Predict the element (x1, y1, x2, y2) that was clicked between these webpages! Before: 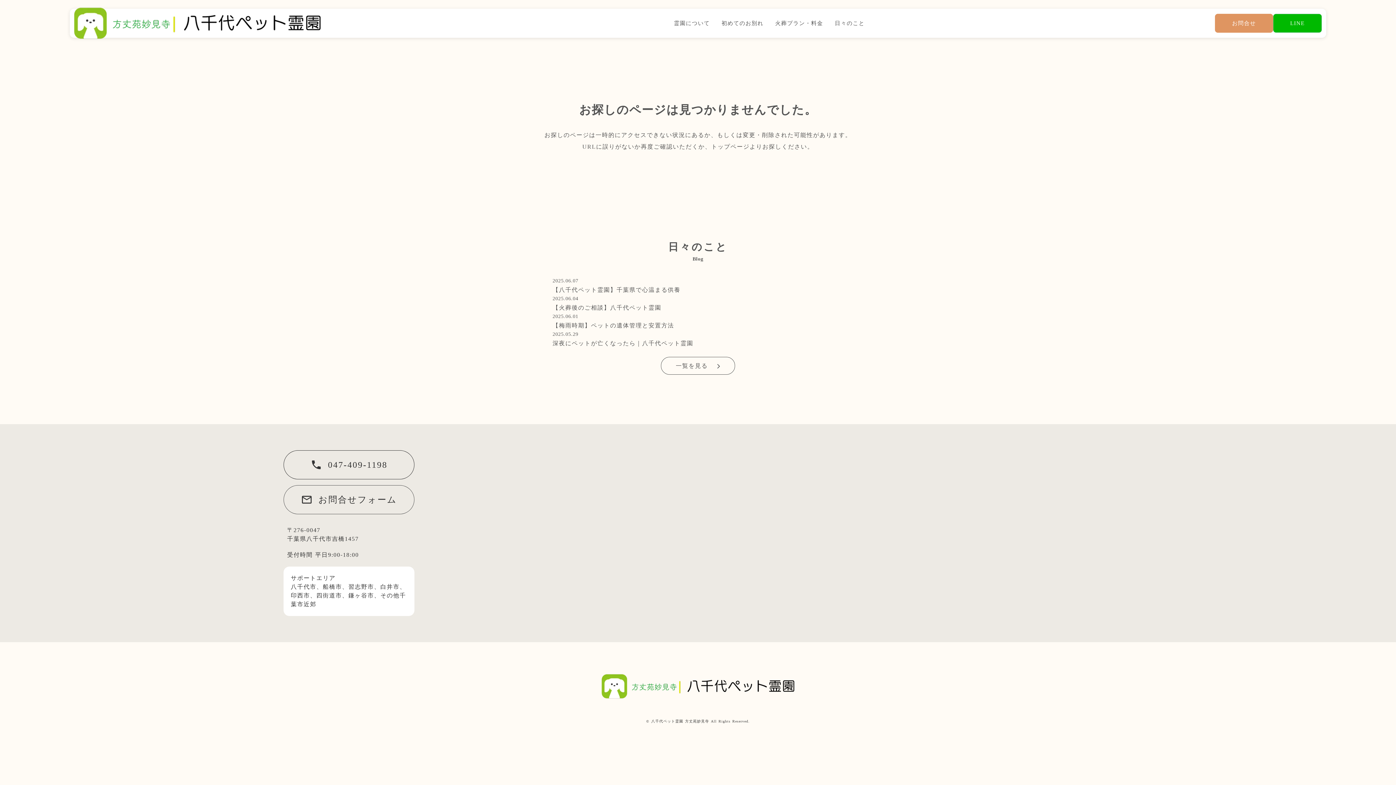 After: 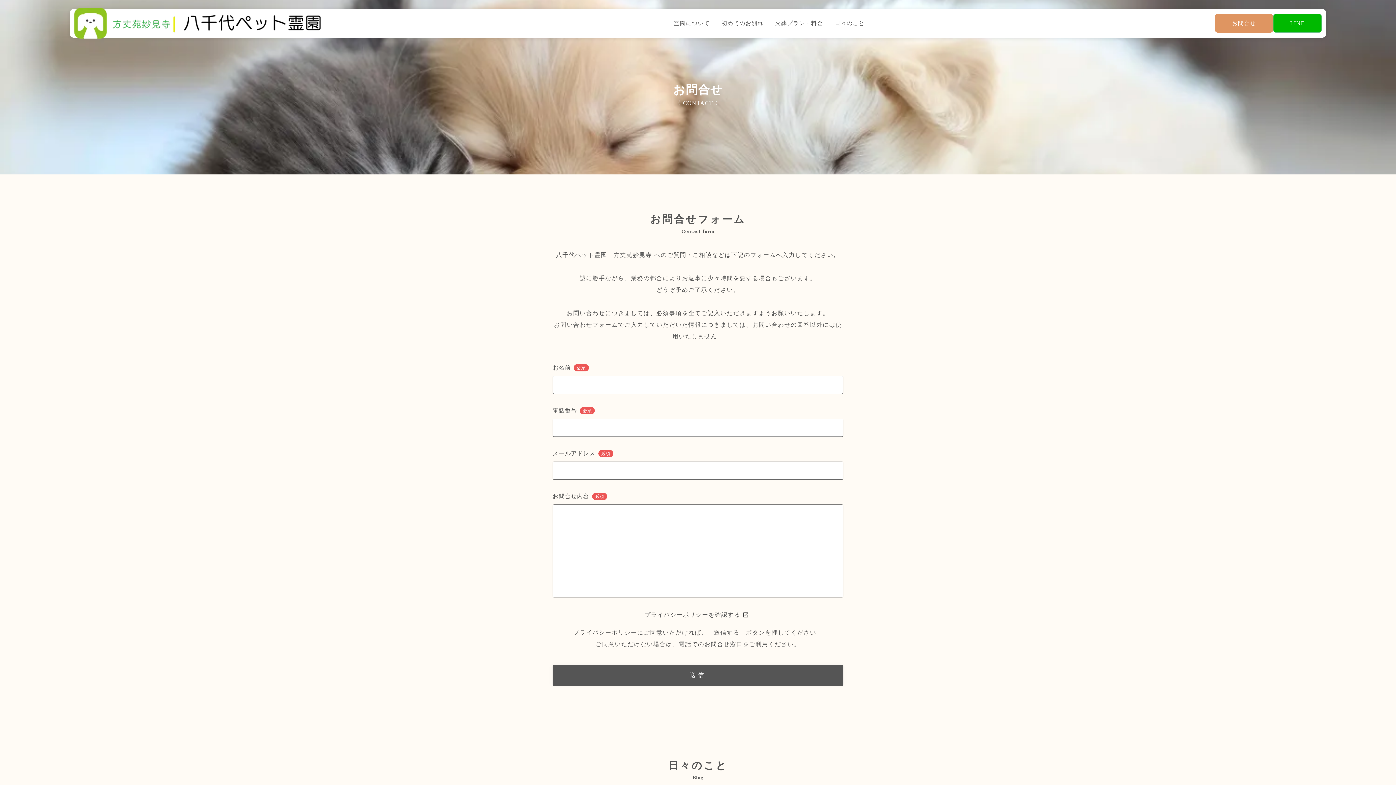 Action: label: mail_outline

お問合せフォーム bbox: (283, 425, 414, 454)